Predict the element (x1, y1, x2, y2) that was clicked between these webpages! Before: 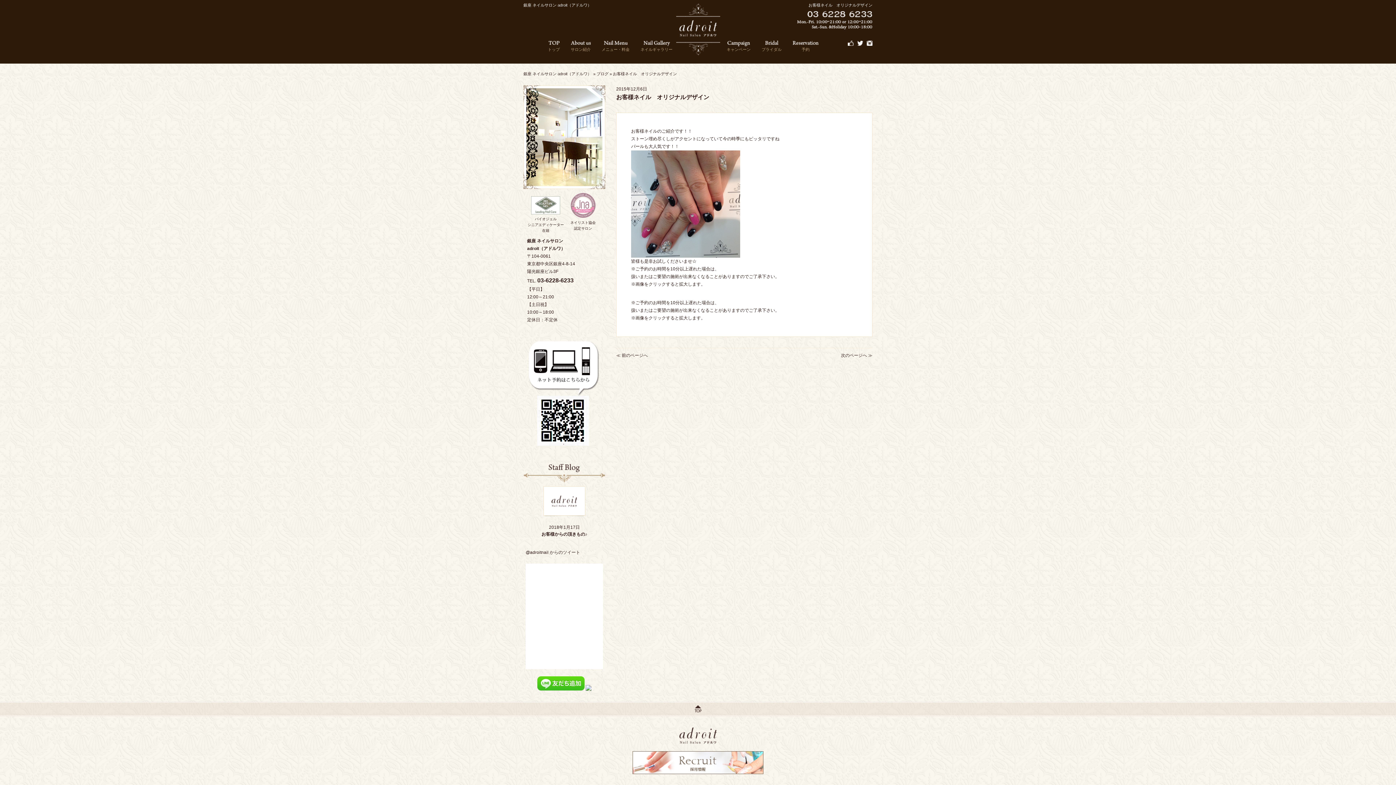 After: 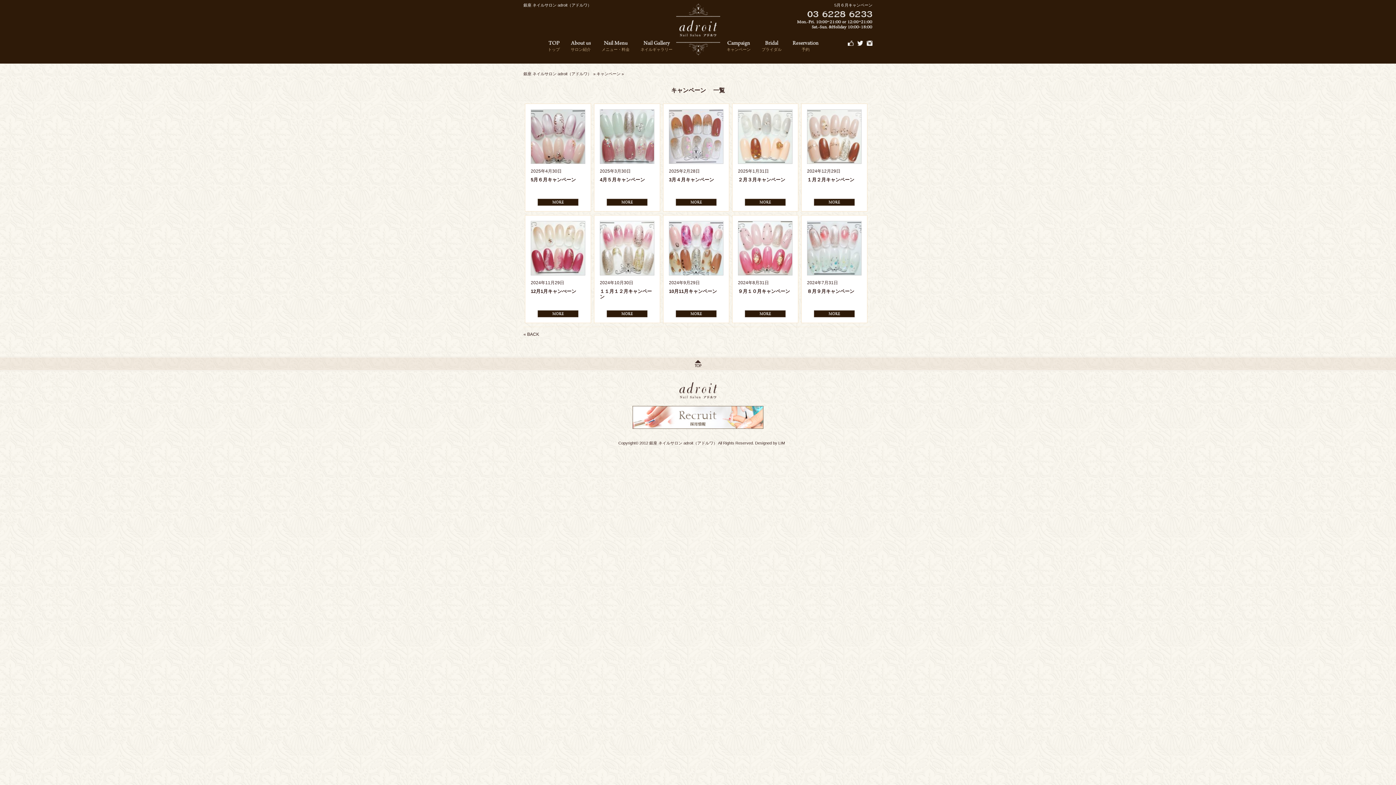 Action: bbox: (721, 36, 756, 56) label: 
キャンペーン